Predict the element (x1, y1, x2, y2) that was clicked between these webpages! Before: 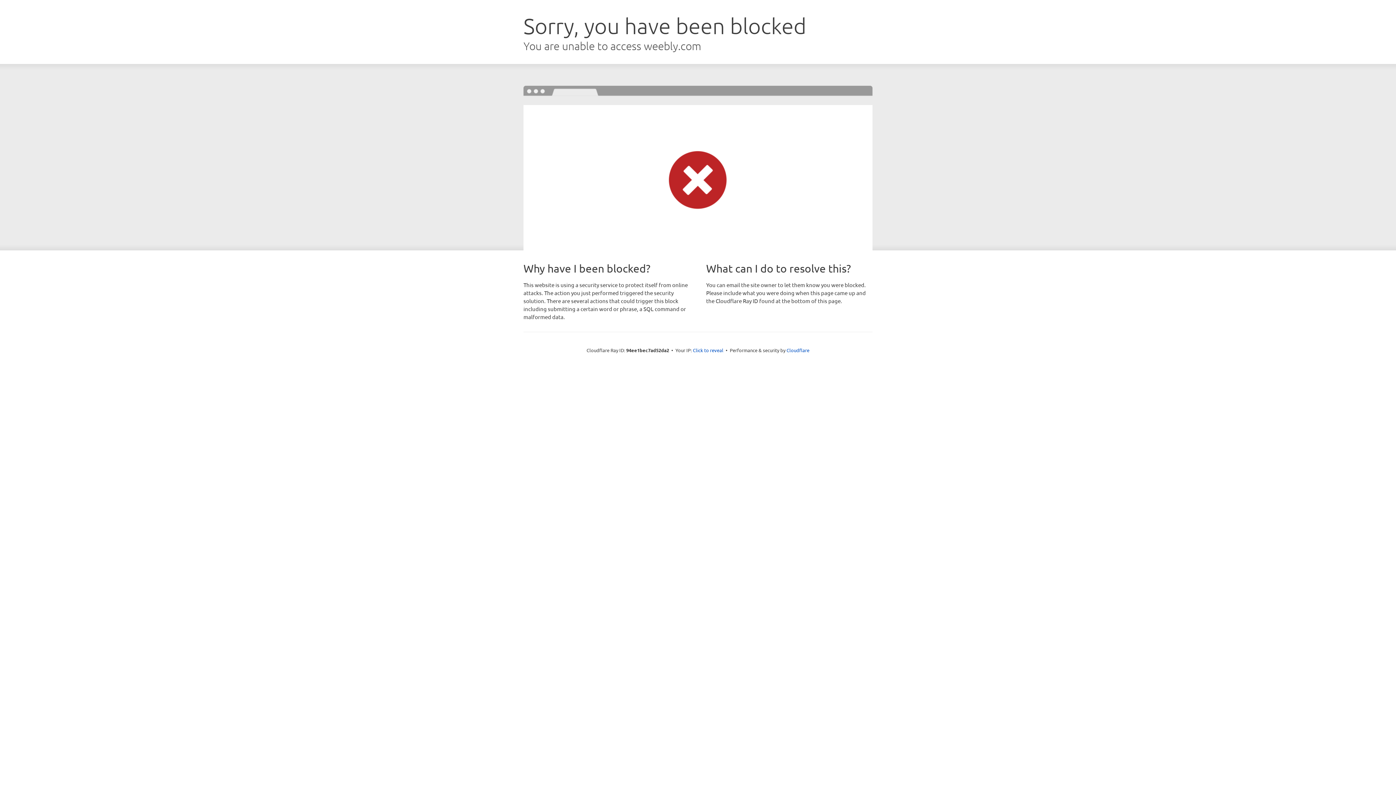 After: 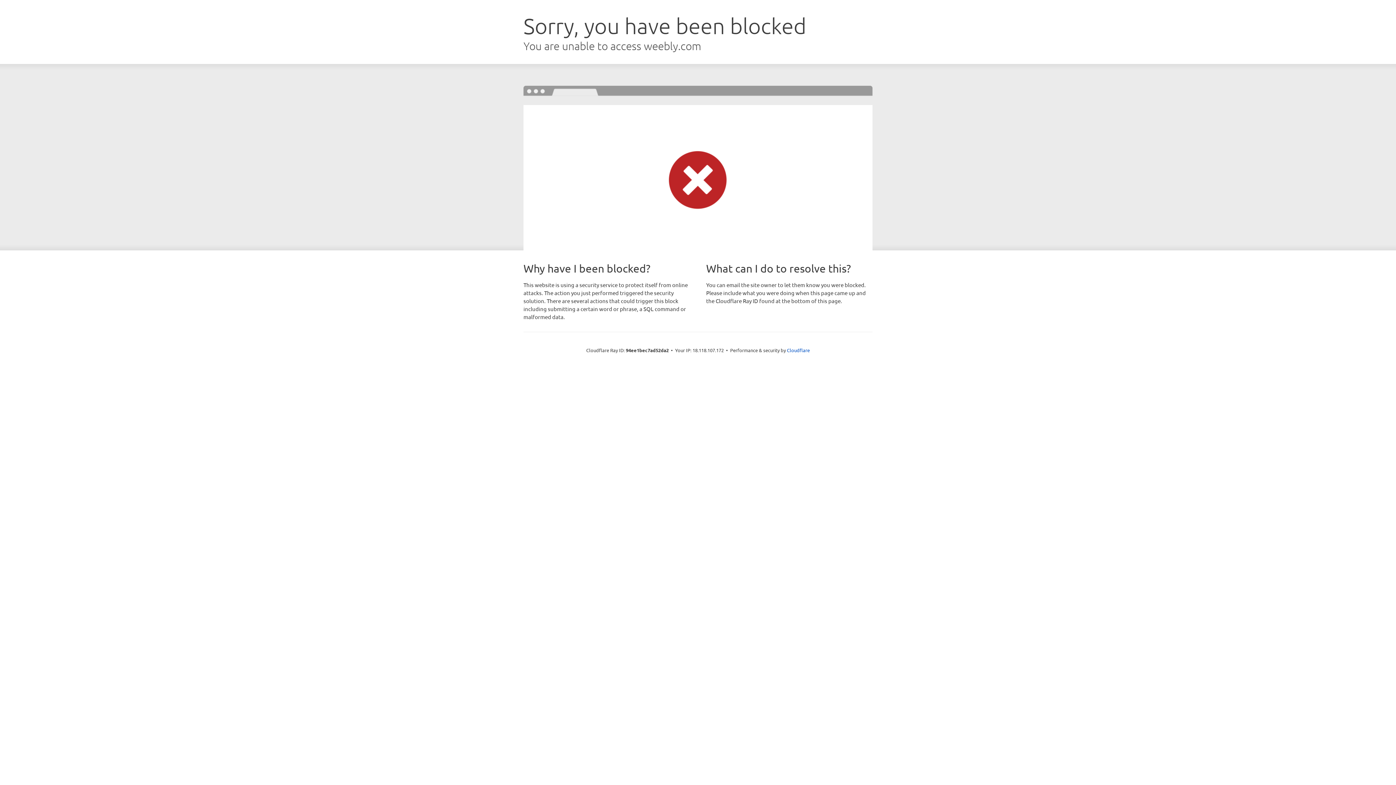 Action: bbox: (693, 346, 723, 353) label: Click to reveal